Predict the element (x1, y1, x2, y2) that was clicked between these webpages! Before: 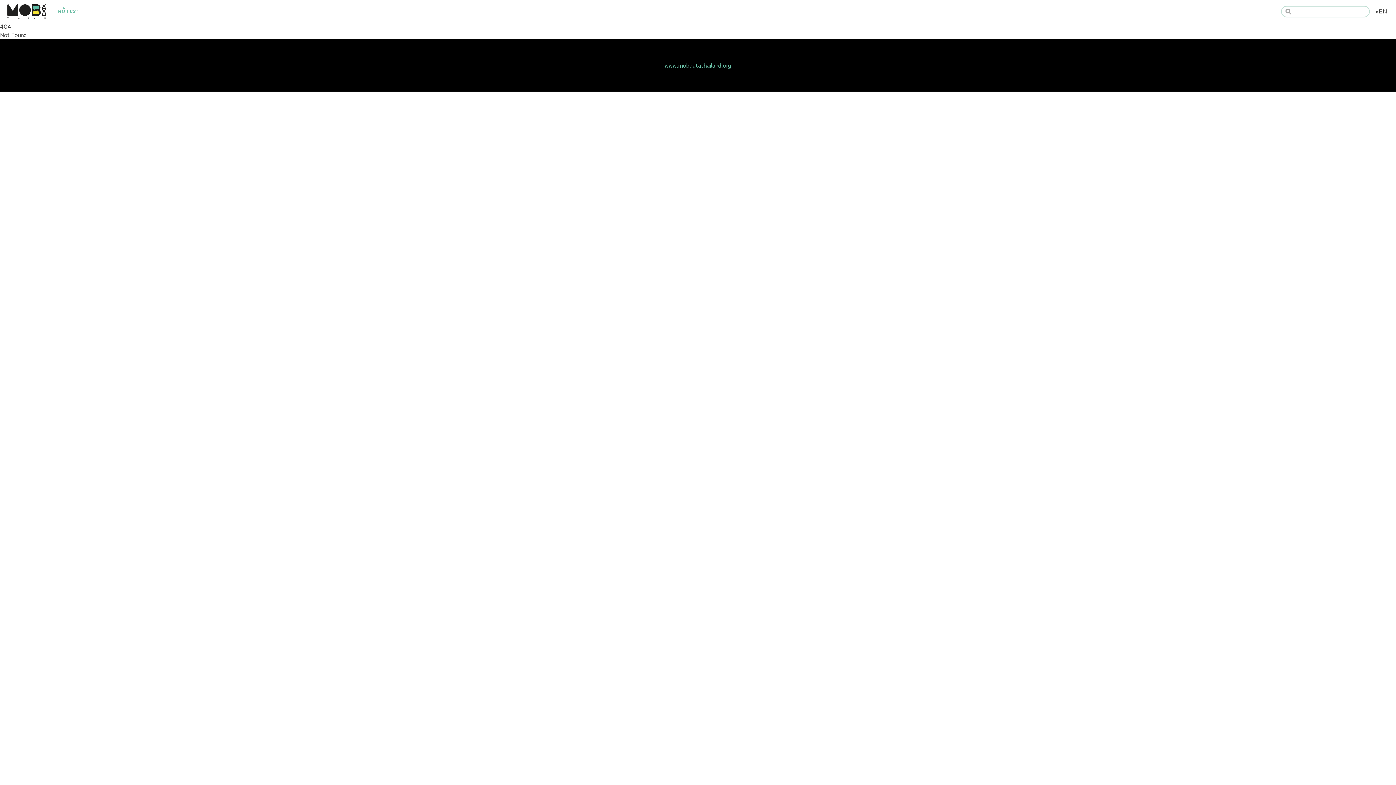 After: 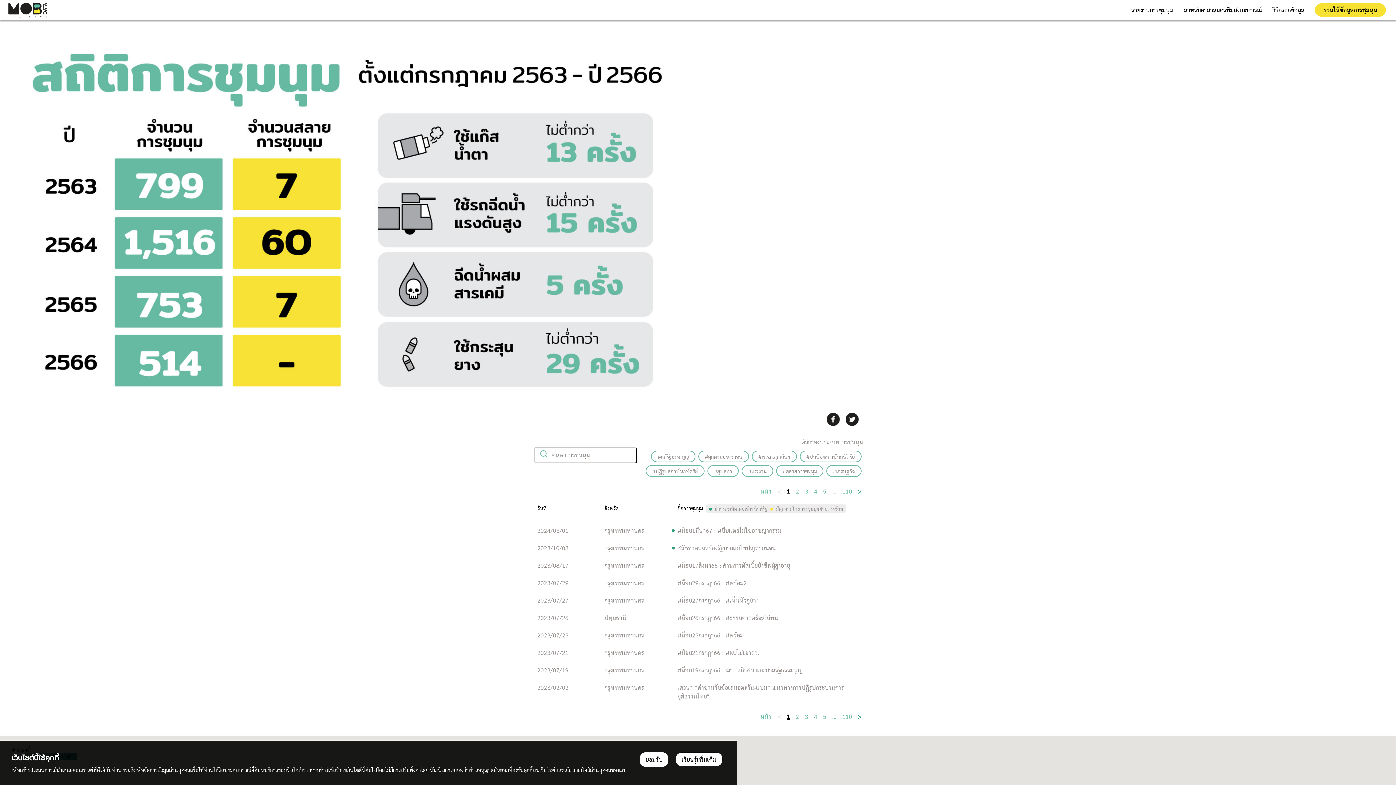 Action: bbox: (5, 4, 51, 18)